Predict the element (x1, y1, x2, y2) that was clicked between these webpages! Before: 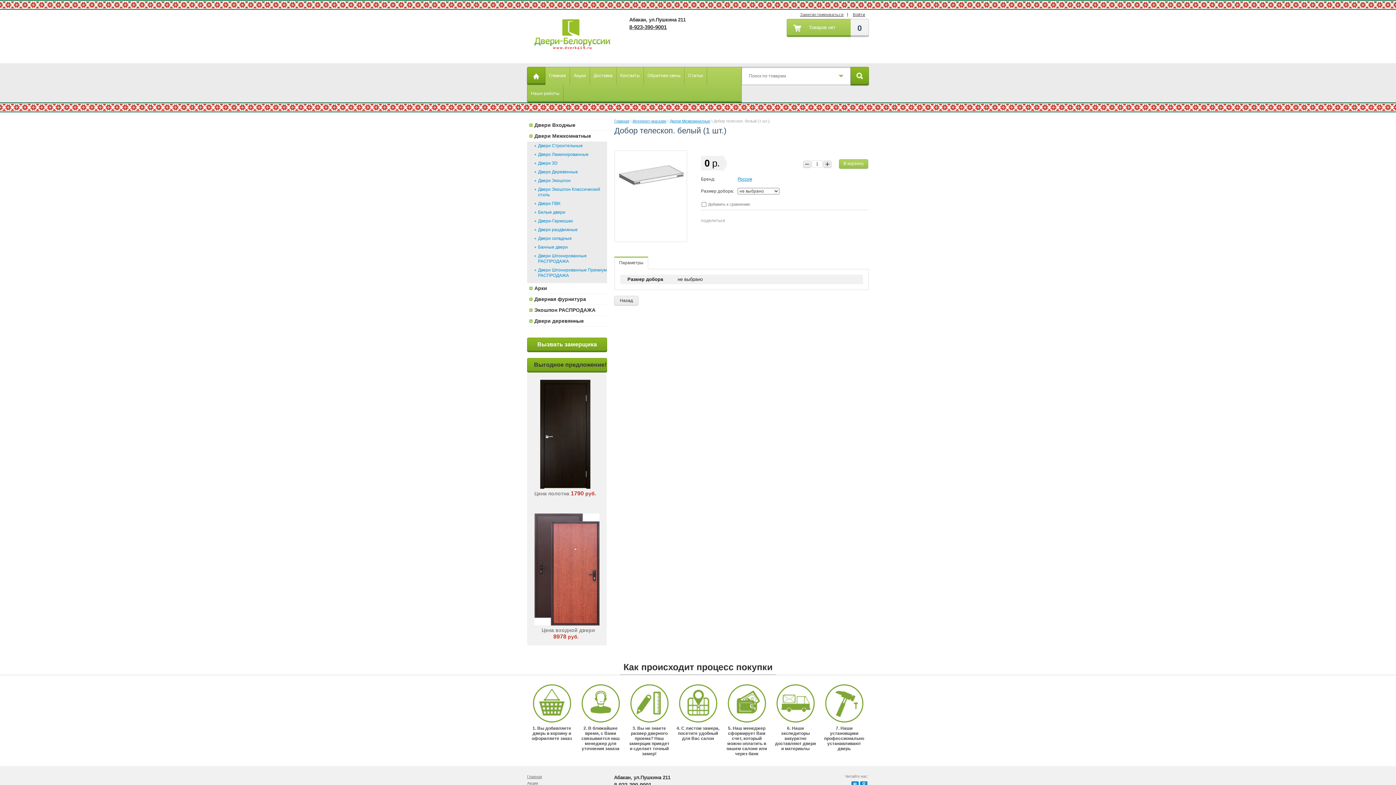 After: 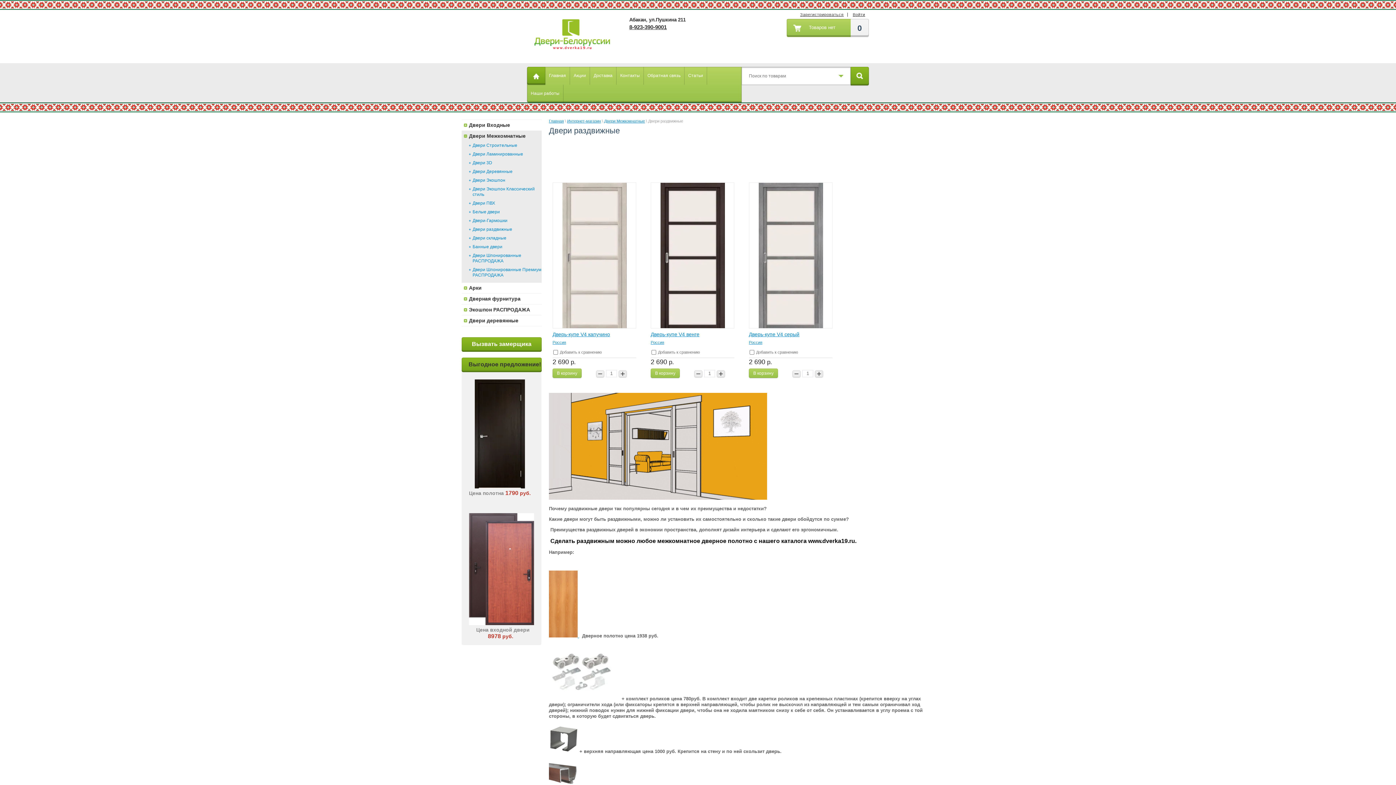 Action: label: Двери раздвижные bbox: (534, 225, 607, 234)